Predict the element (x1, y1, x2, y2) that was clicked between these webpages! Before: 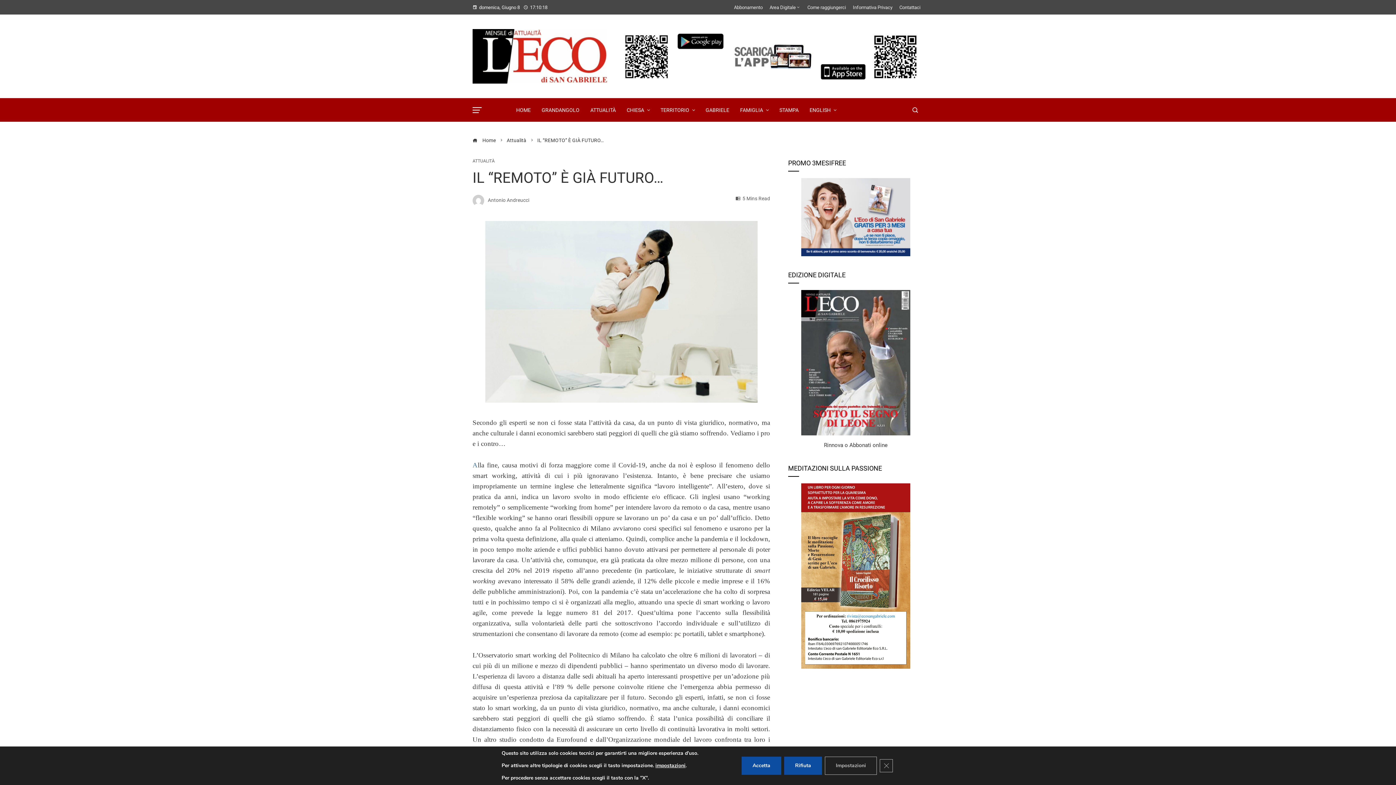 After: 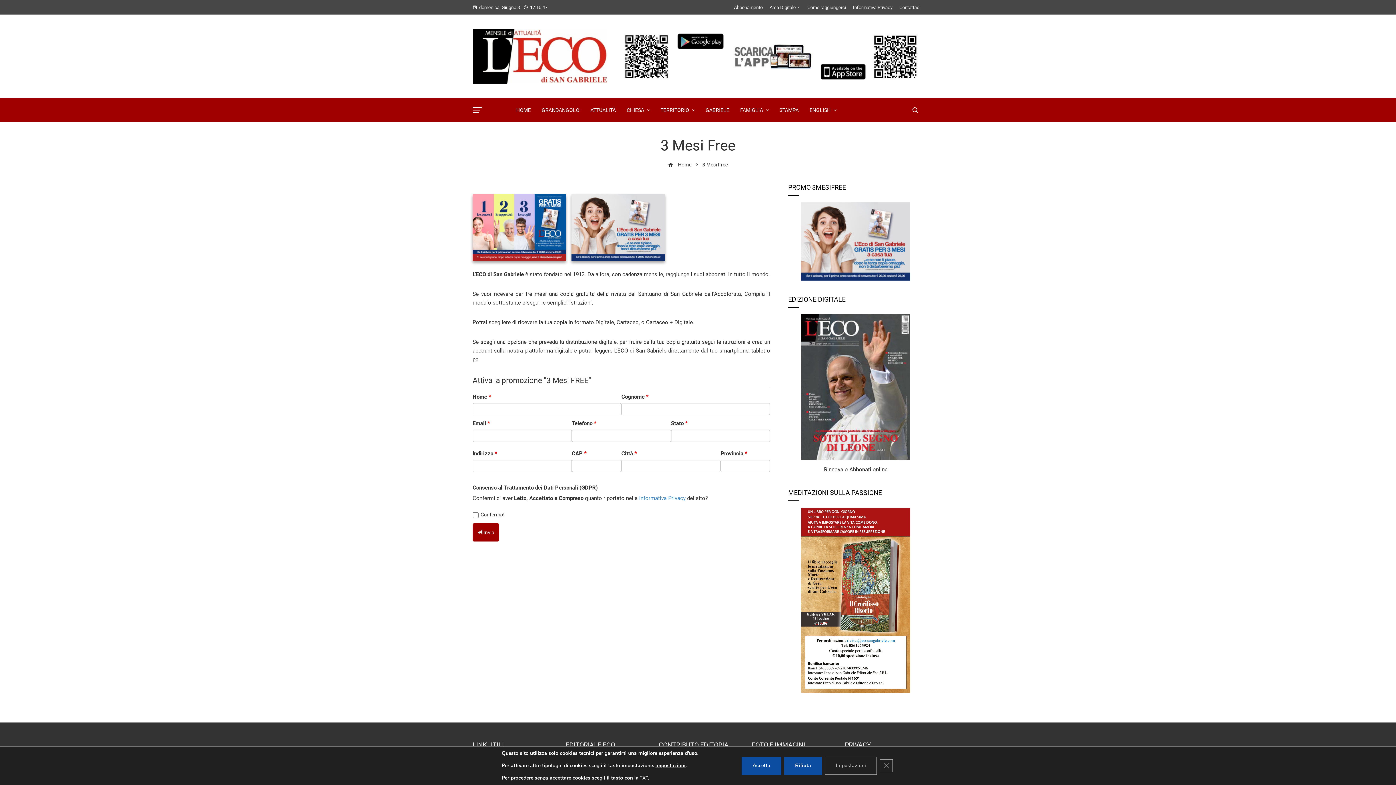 Action: bbox: (801, 213, 910, 220)